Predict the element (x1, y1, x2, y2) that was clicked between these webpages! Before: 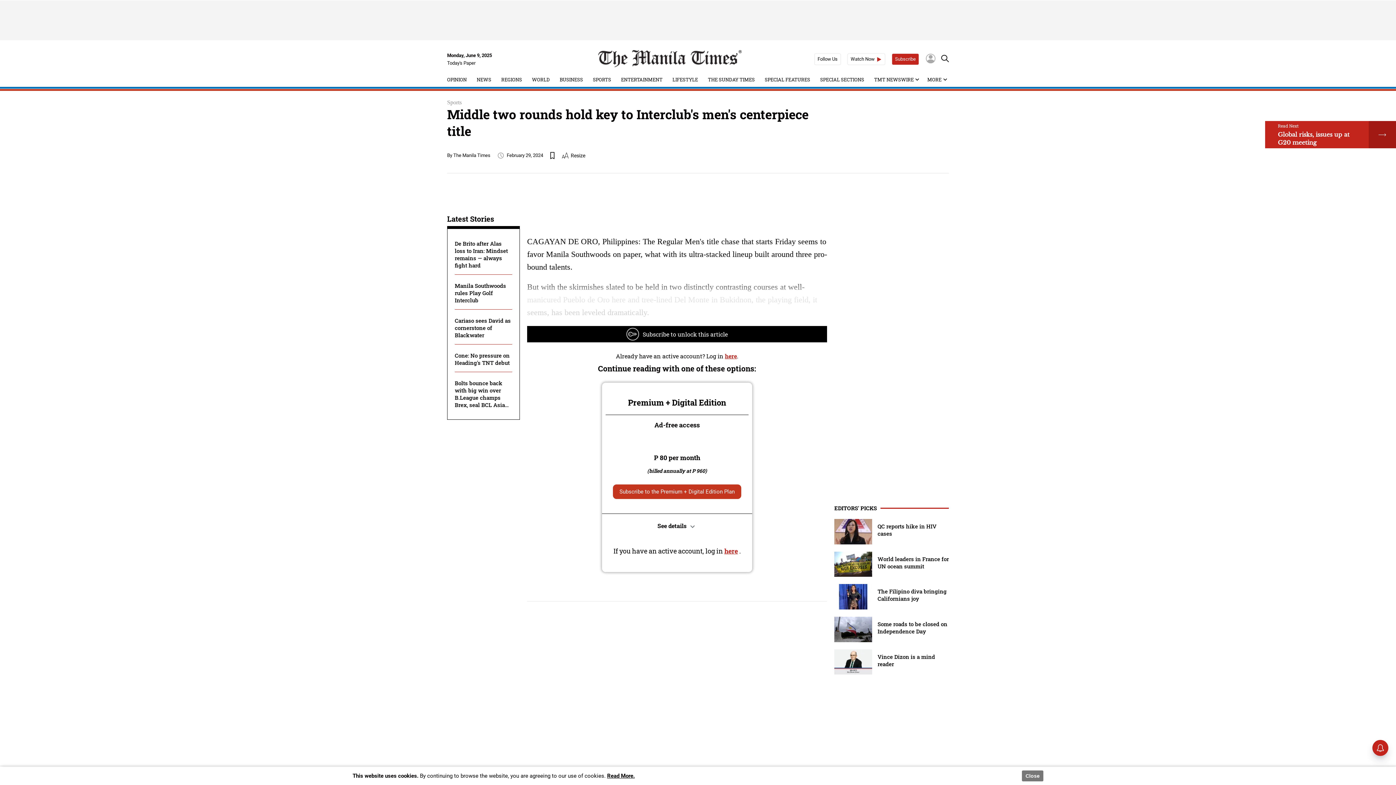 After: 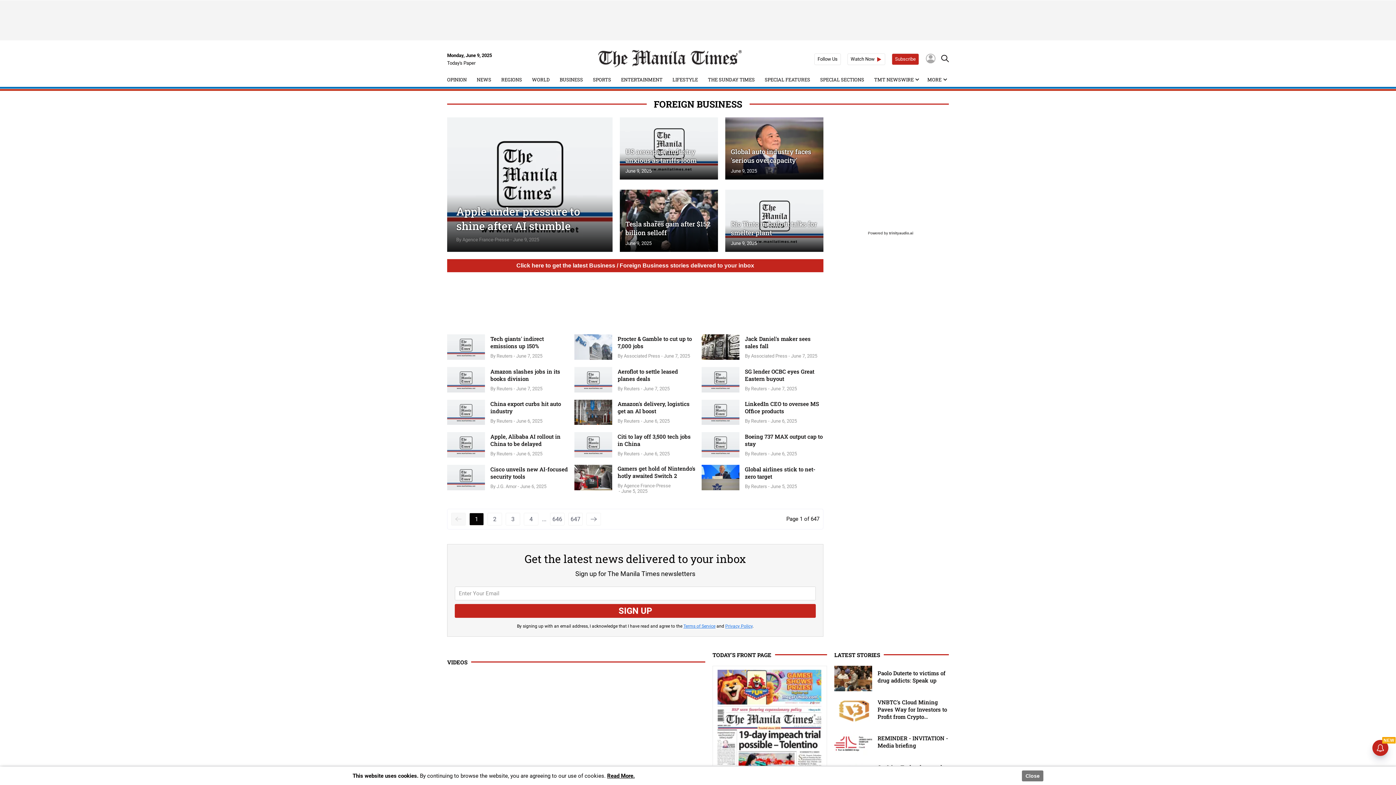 Action: label: Foreign Business bbox: (722, 732, 776, 738)